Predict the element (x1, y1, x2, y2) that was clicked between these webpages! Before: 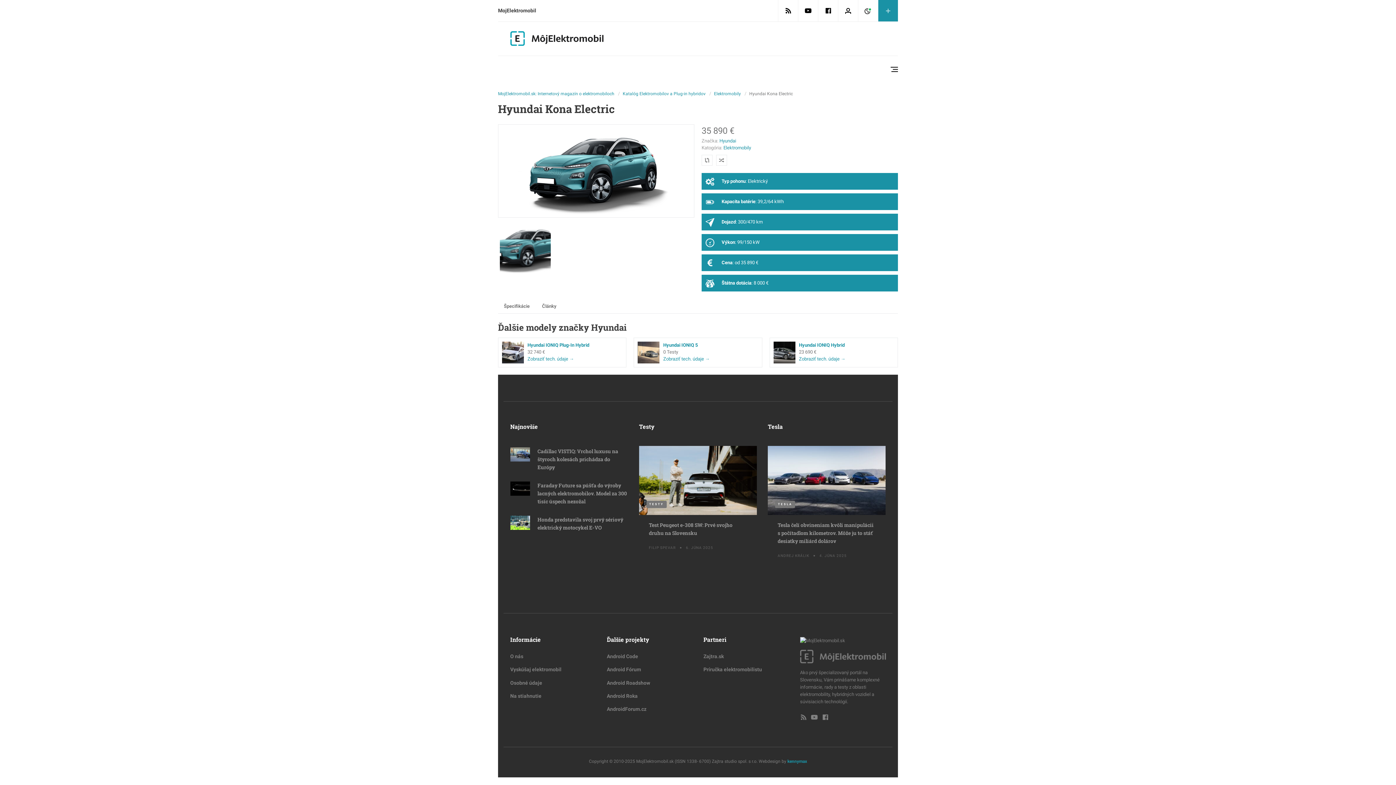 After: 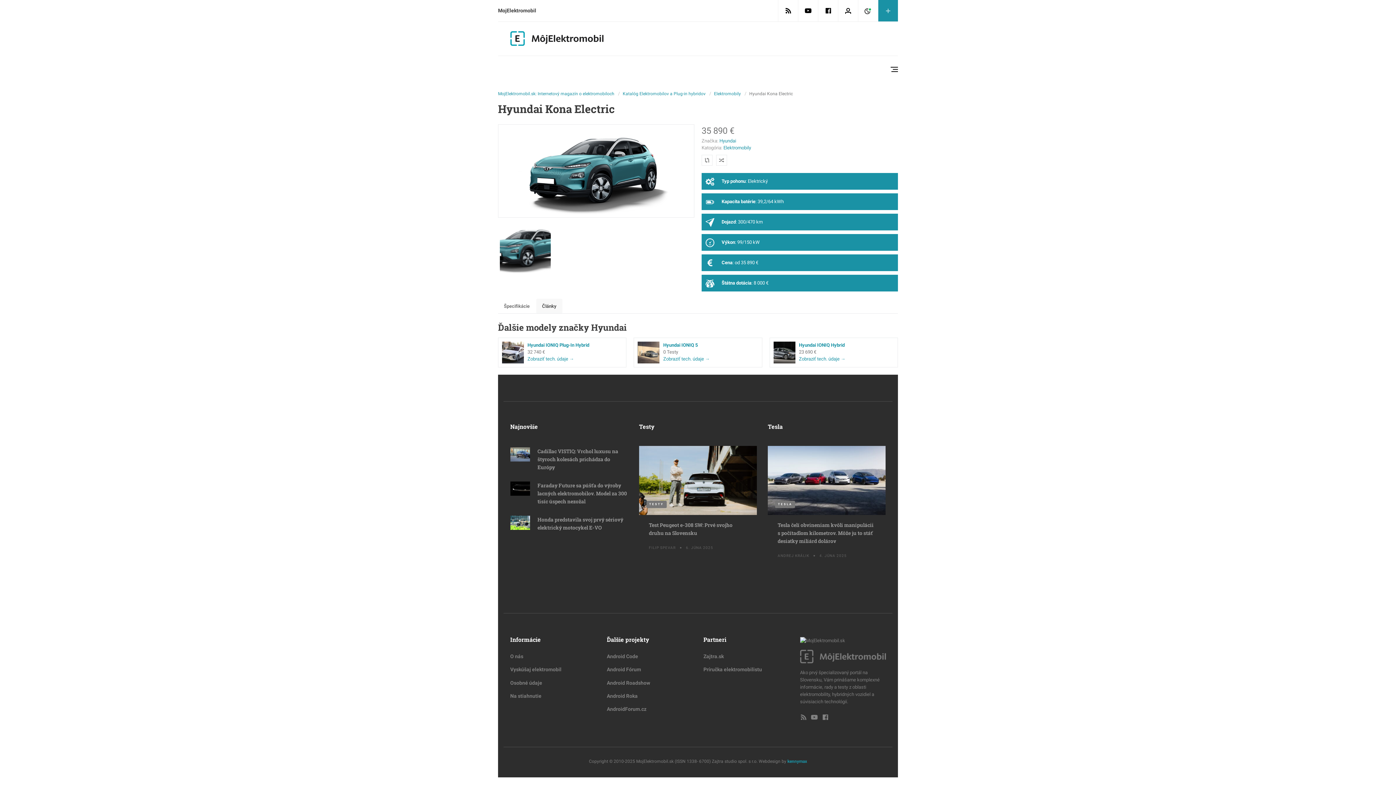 Action: bbox: (536, 298, 562, 313) label: Články